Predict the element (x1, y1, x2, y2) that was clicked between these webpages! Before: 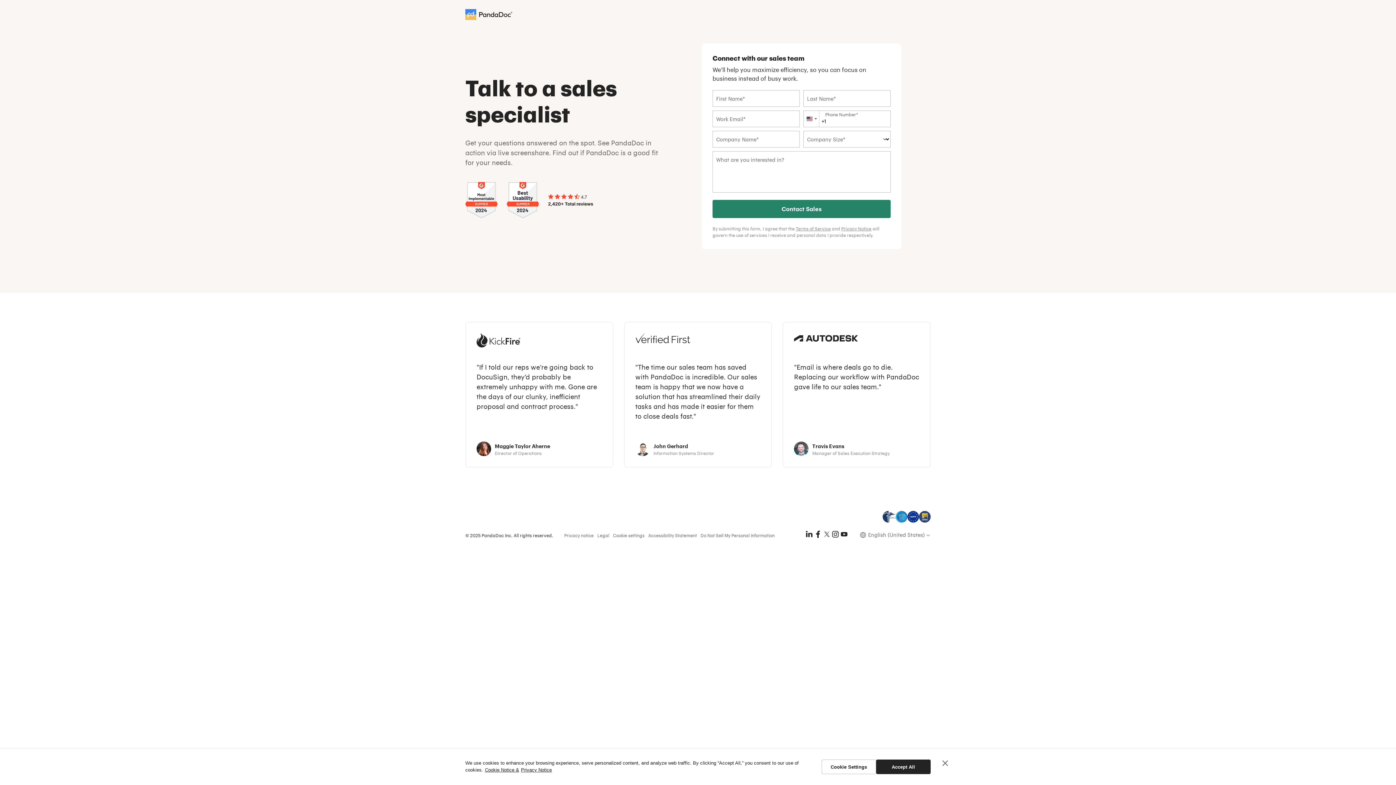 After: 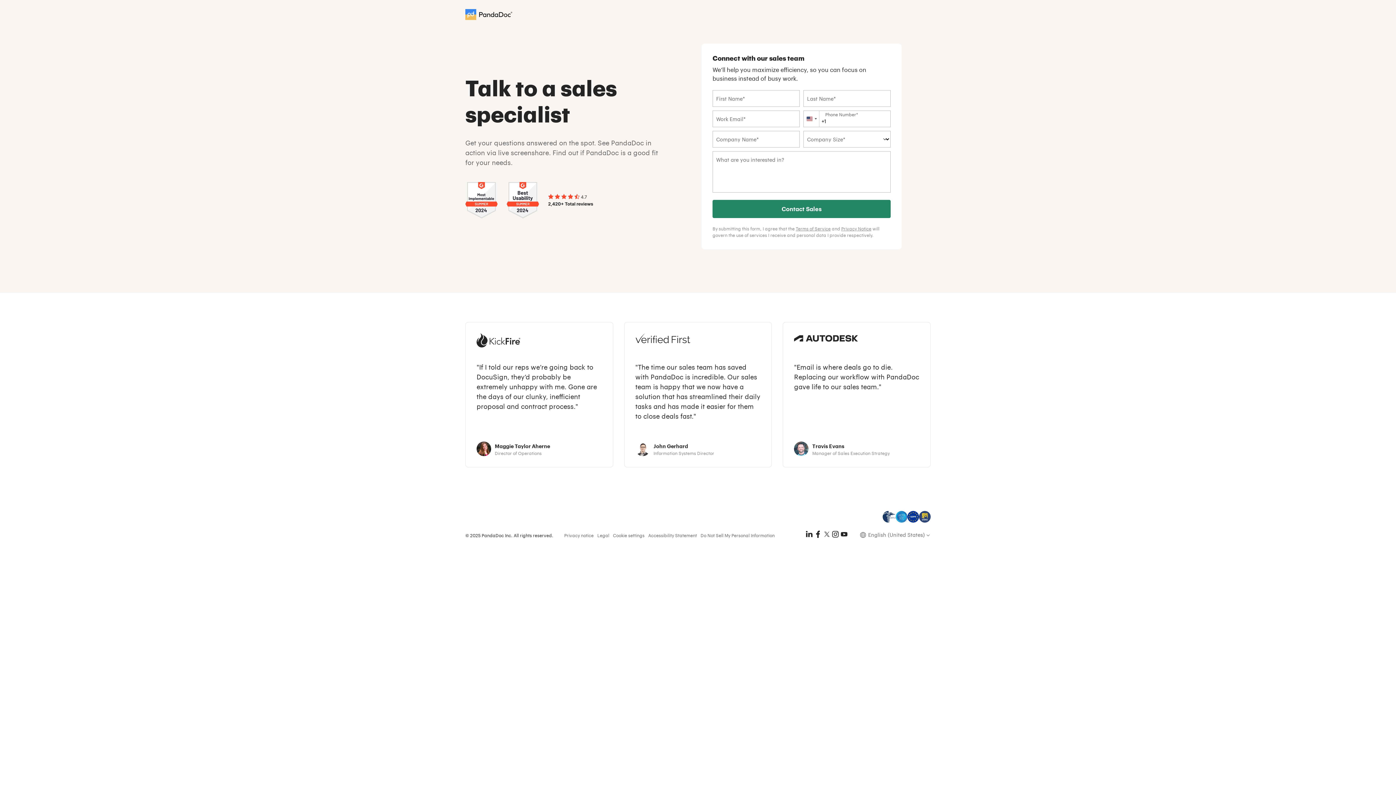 Action: bbox: (876, 760, 930, 774) label: Accept All